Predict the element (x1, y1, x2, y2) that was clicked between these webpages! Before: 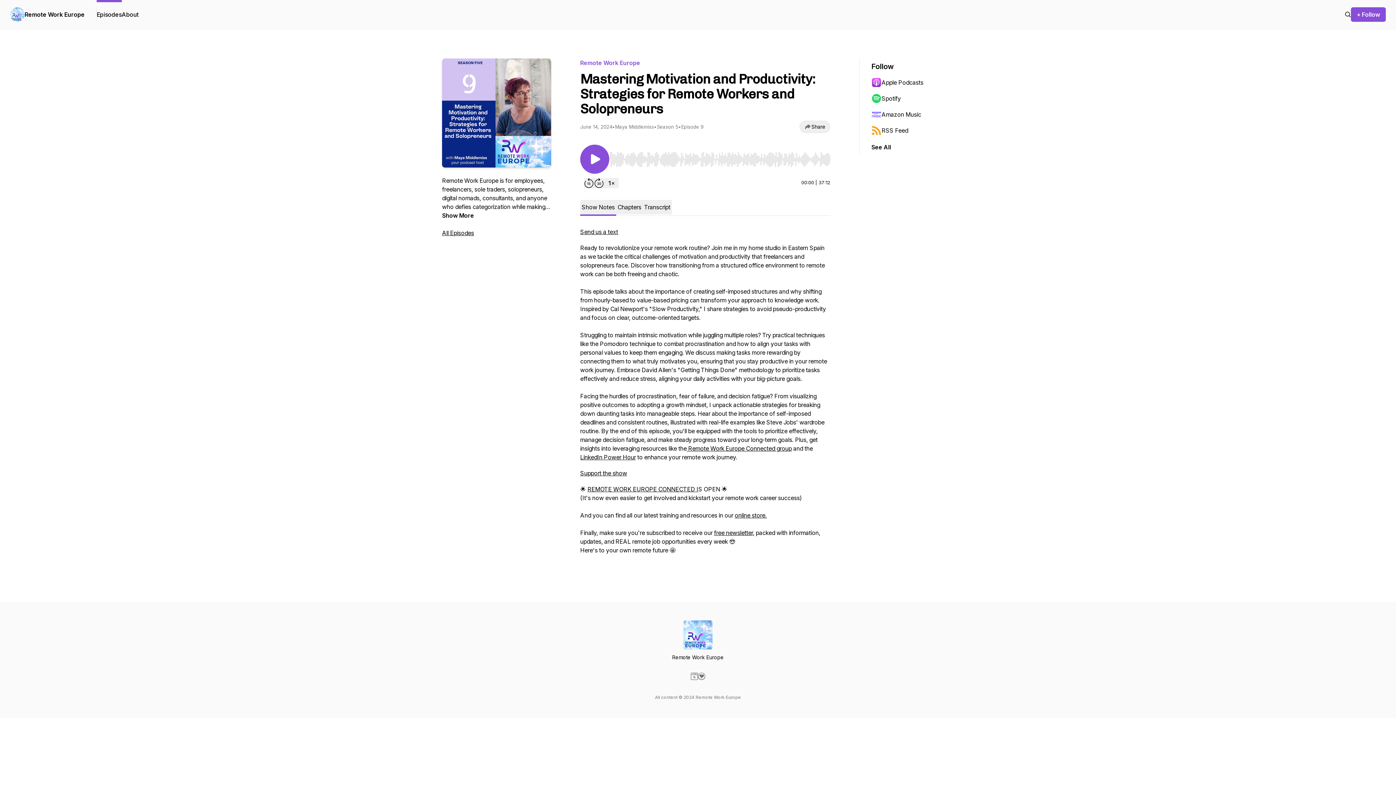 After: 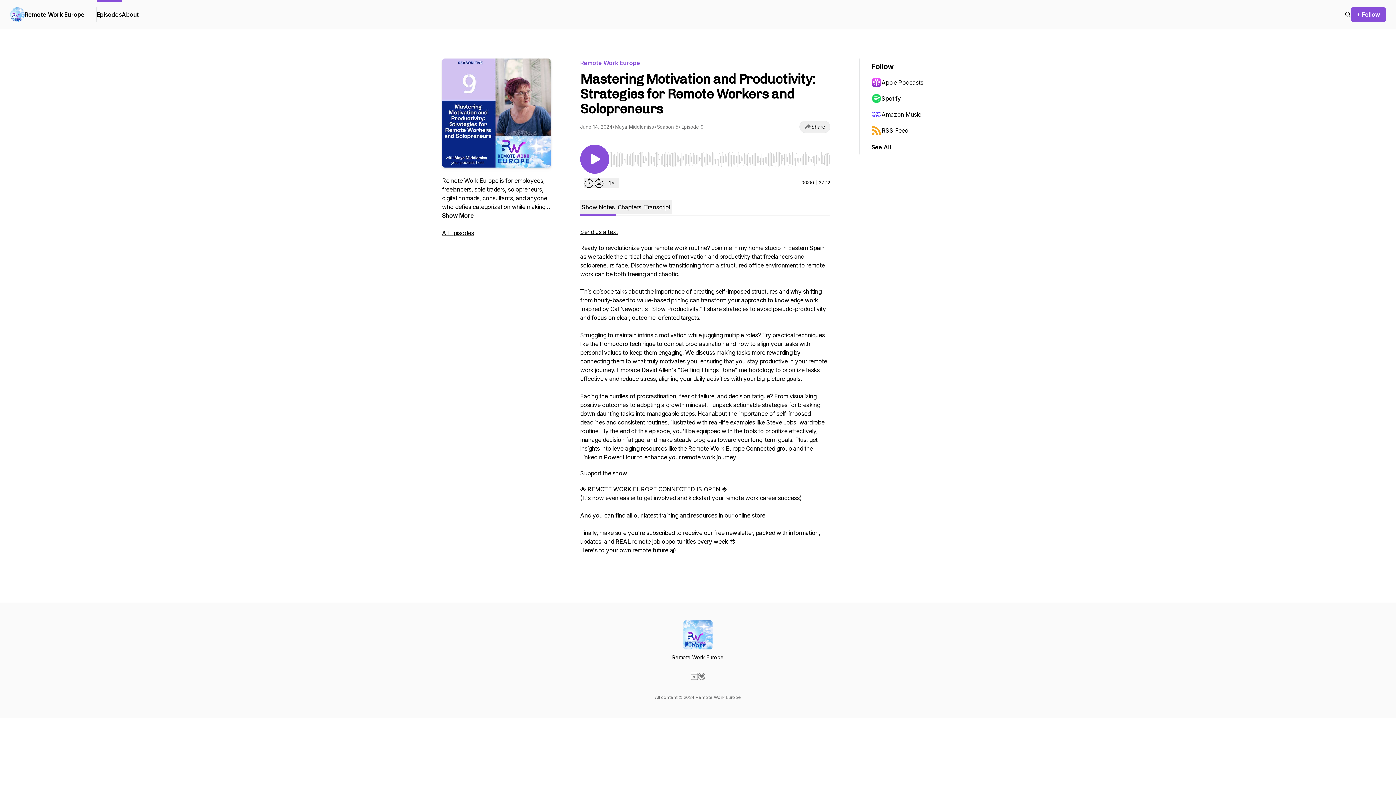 Action: label: free newsletter, bbox: (714, 529, 754, 536)